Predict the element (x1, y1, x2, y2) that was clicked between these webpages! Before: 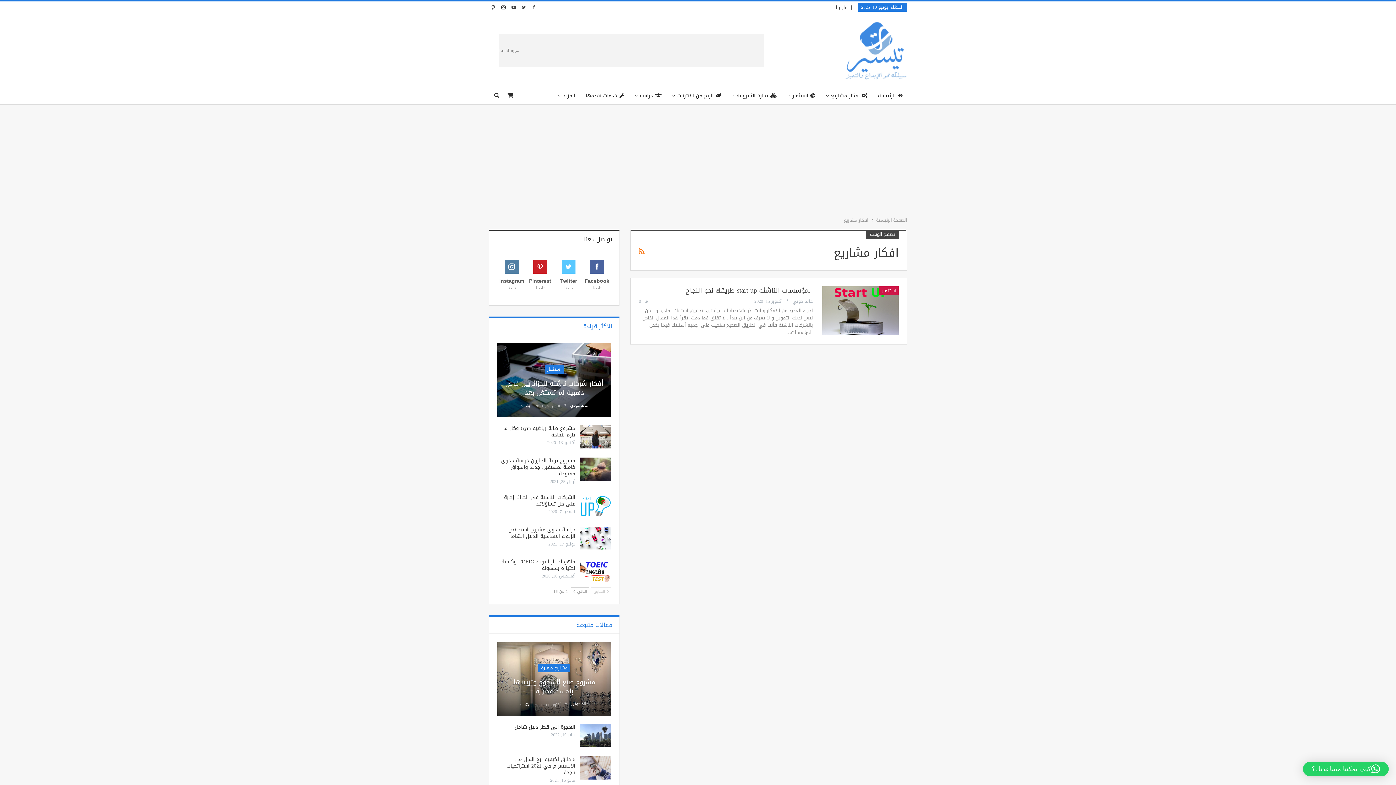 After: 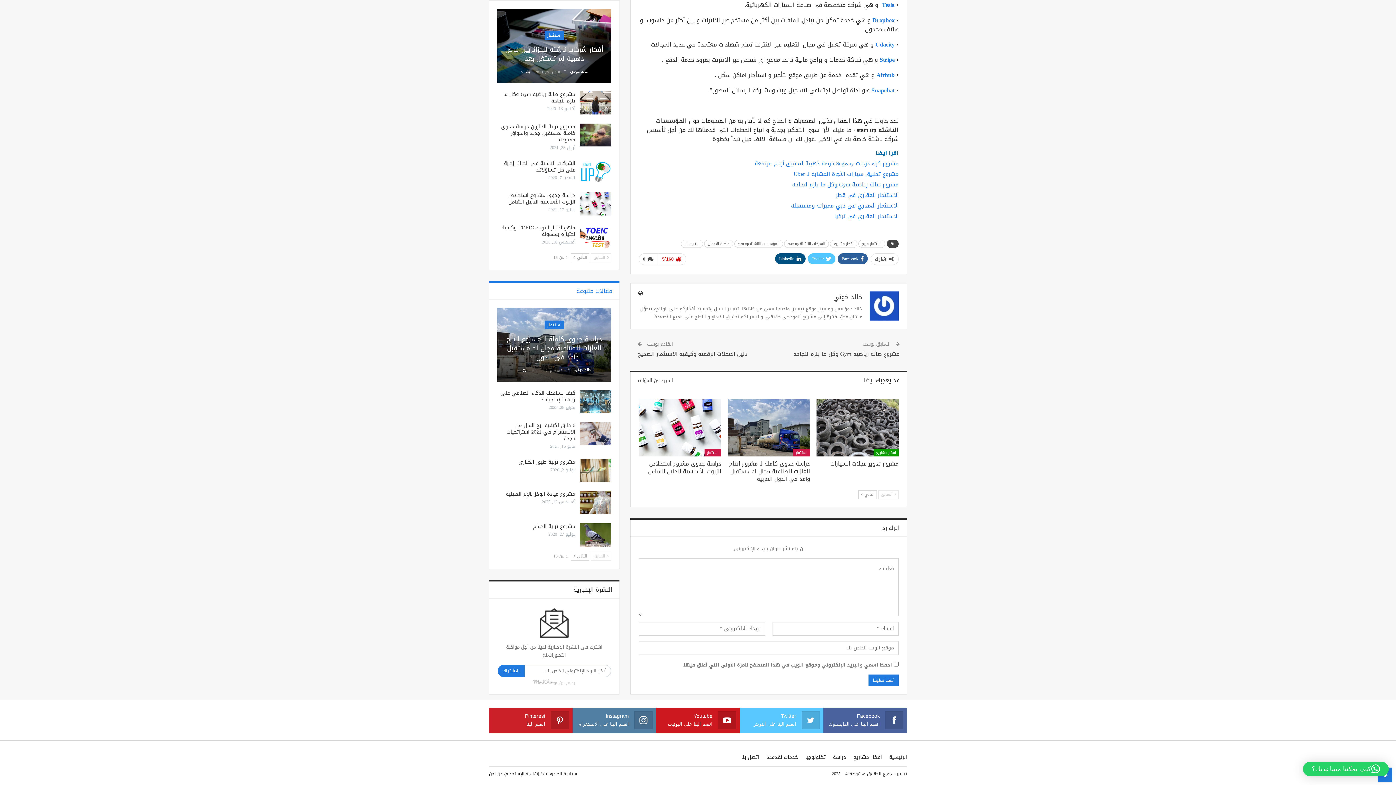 Action: bbox: (639, 297, 648, 305) label:  0